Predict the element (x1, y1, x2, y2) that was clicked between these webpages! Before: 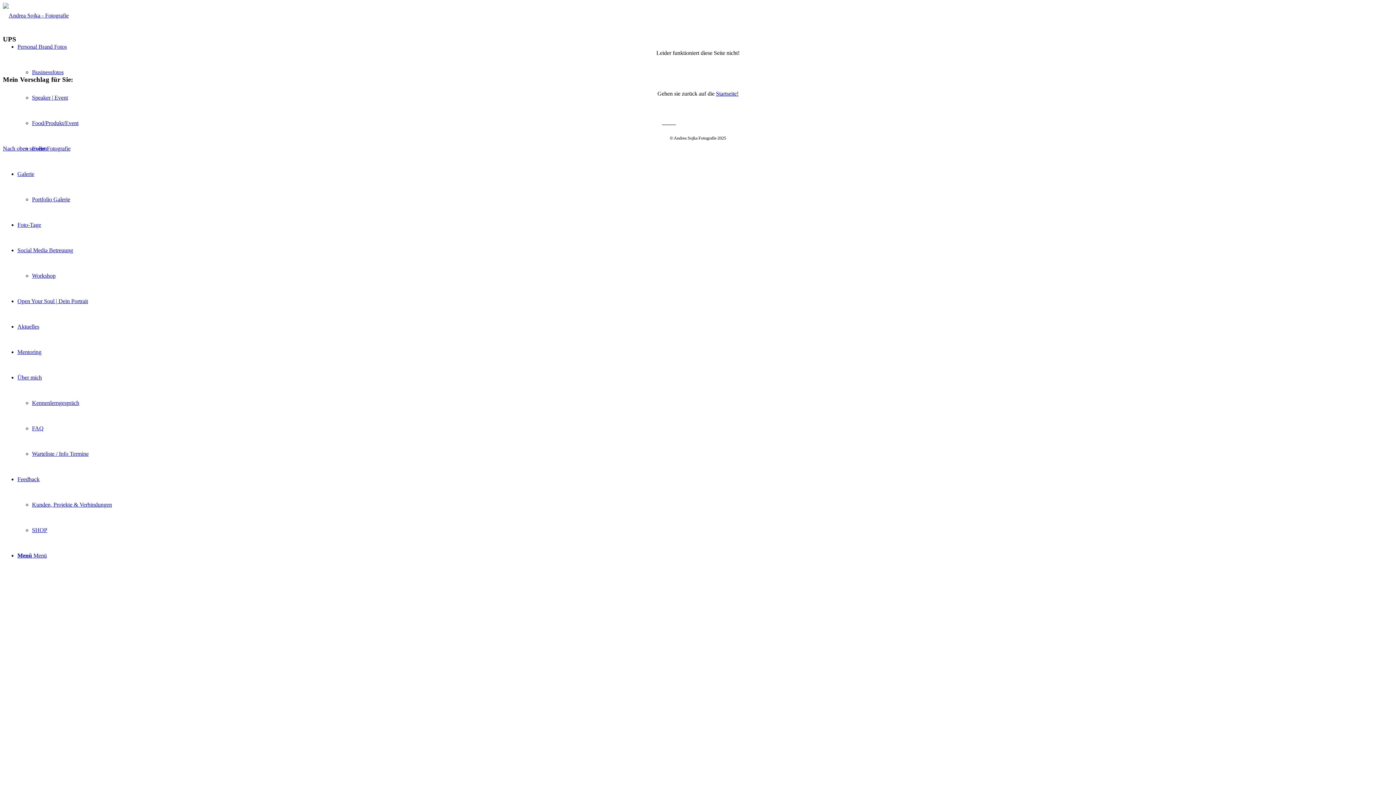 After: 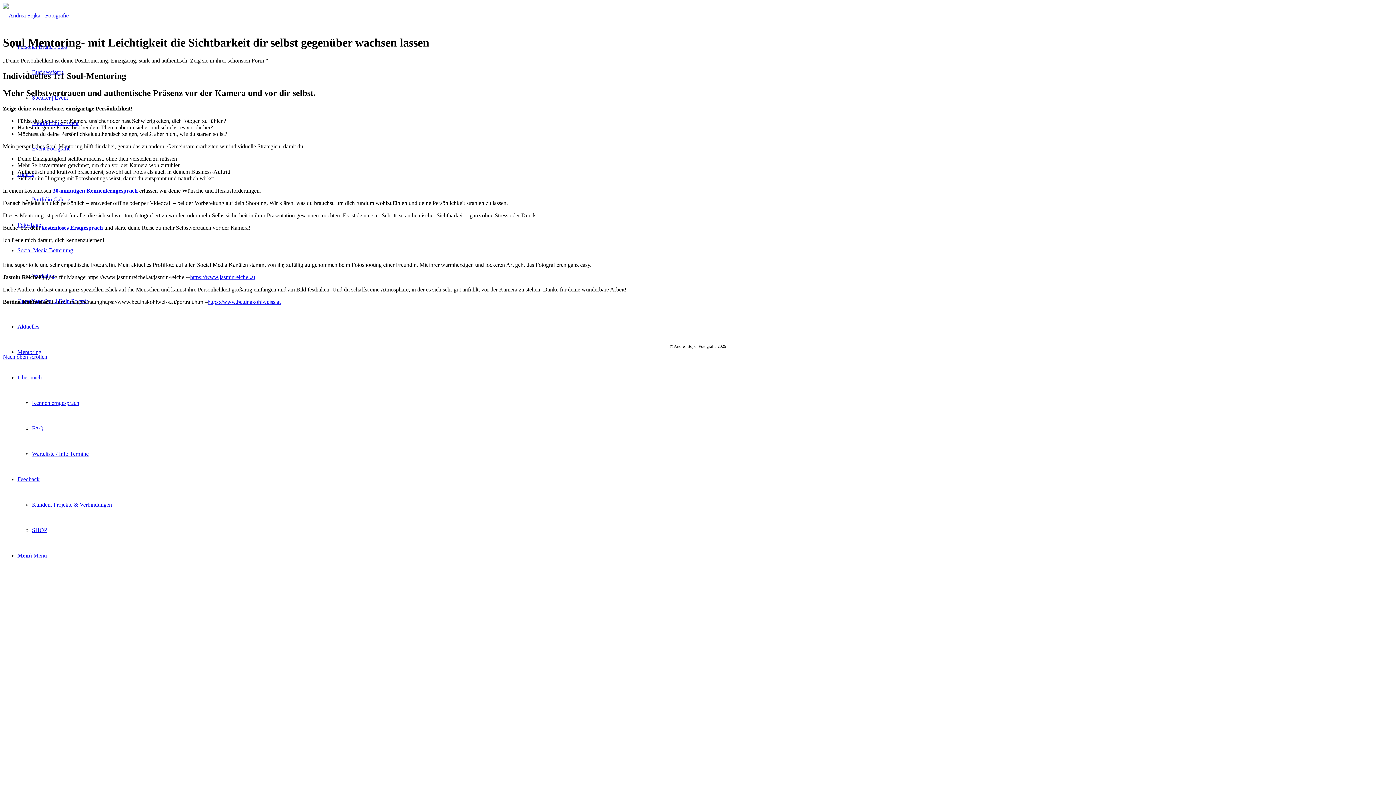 Action: bbox: (17, 349, 41, 355) label: Mentoring